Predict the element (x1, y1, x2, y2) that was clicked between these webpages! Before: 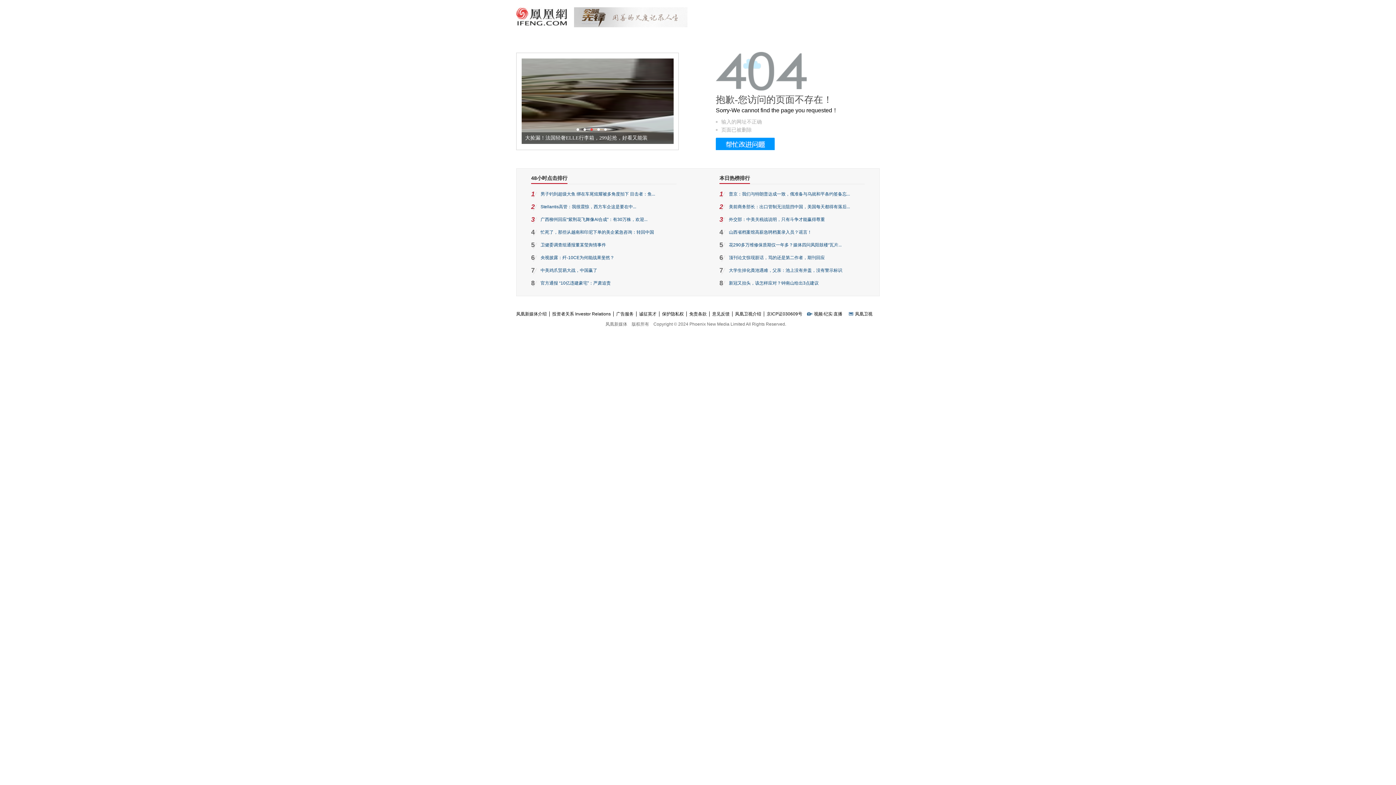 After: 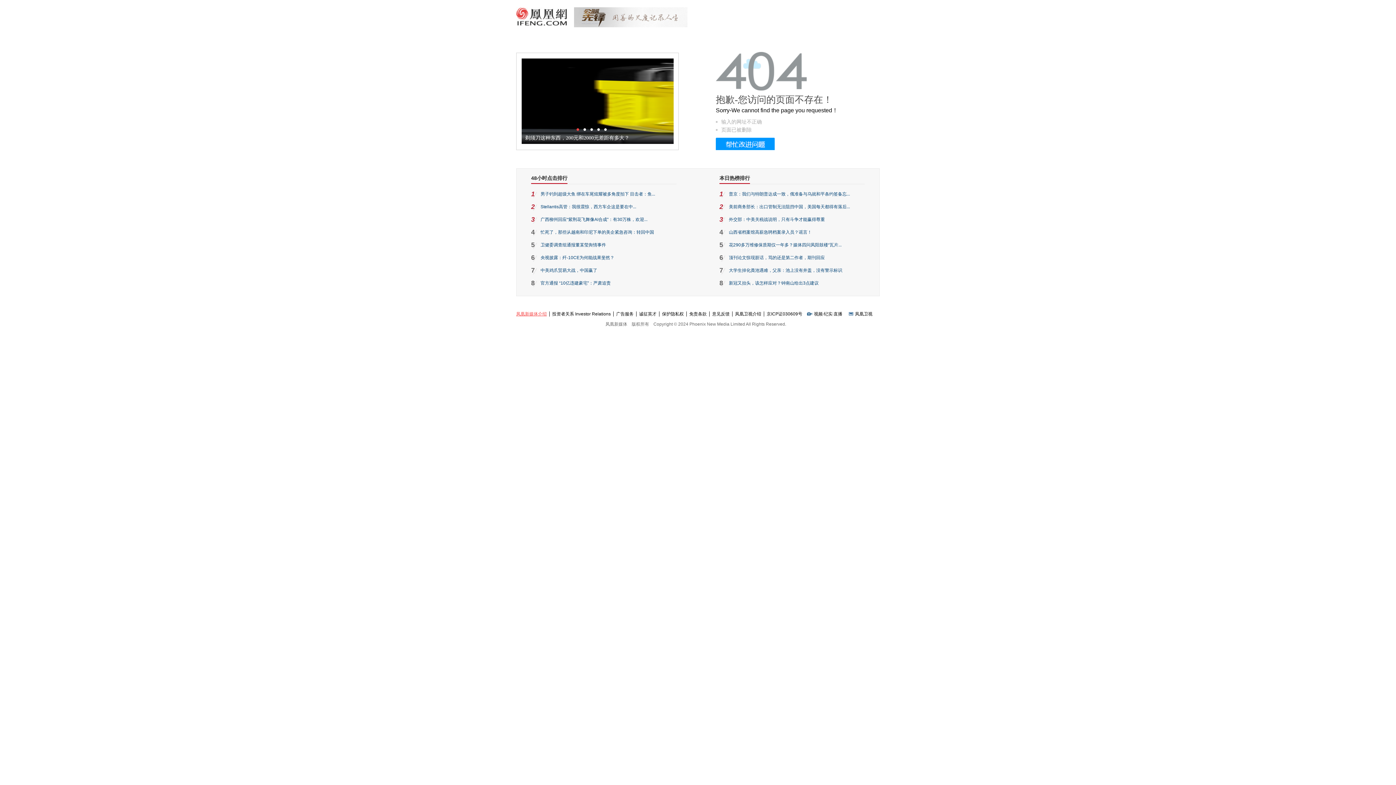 Action: bbox: (516, 311, 549, 316) label: 凤凰新媒体介绍